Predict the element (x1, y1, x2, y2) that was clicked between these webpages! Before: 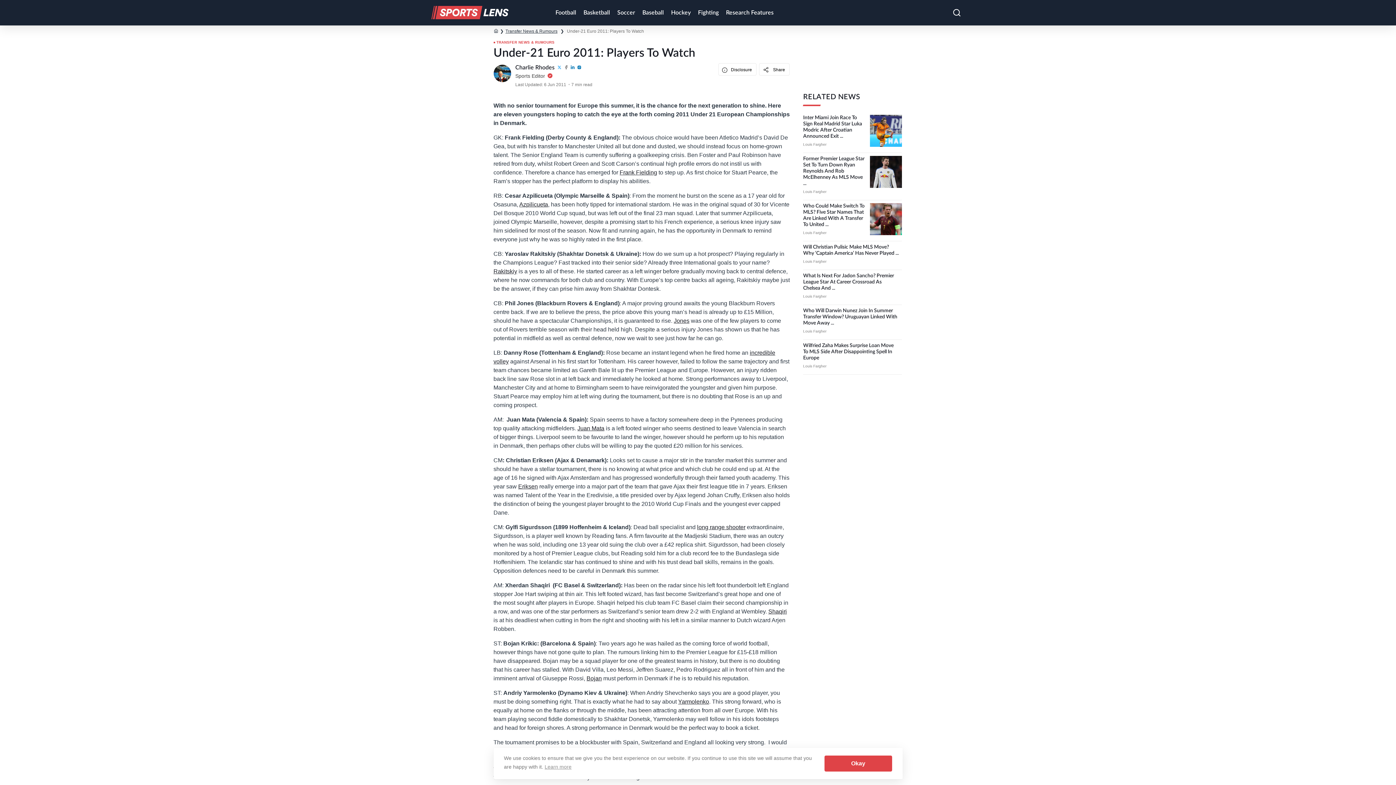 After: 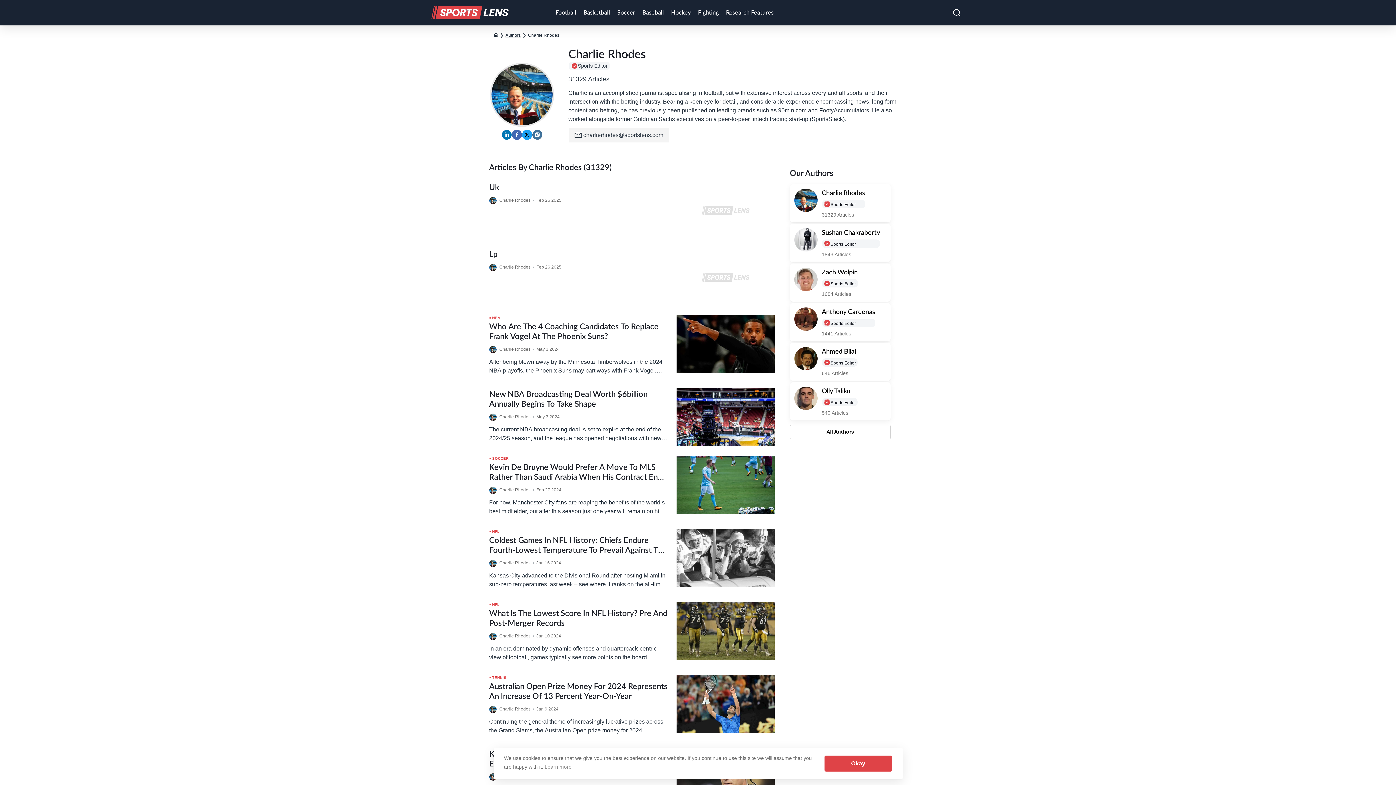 Action: bbox: (515, 64, 556, 70) label: Charlie Rhodes 